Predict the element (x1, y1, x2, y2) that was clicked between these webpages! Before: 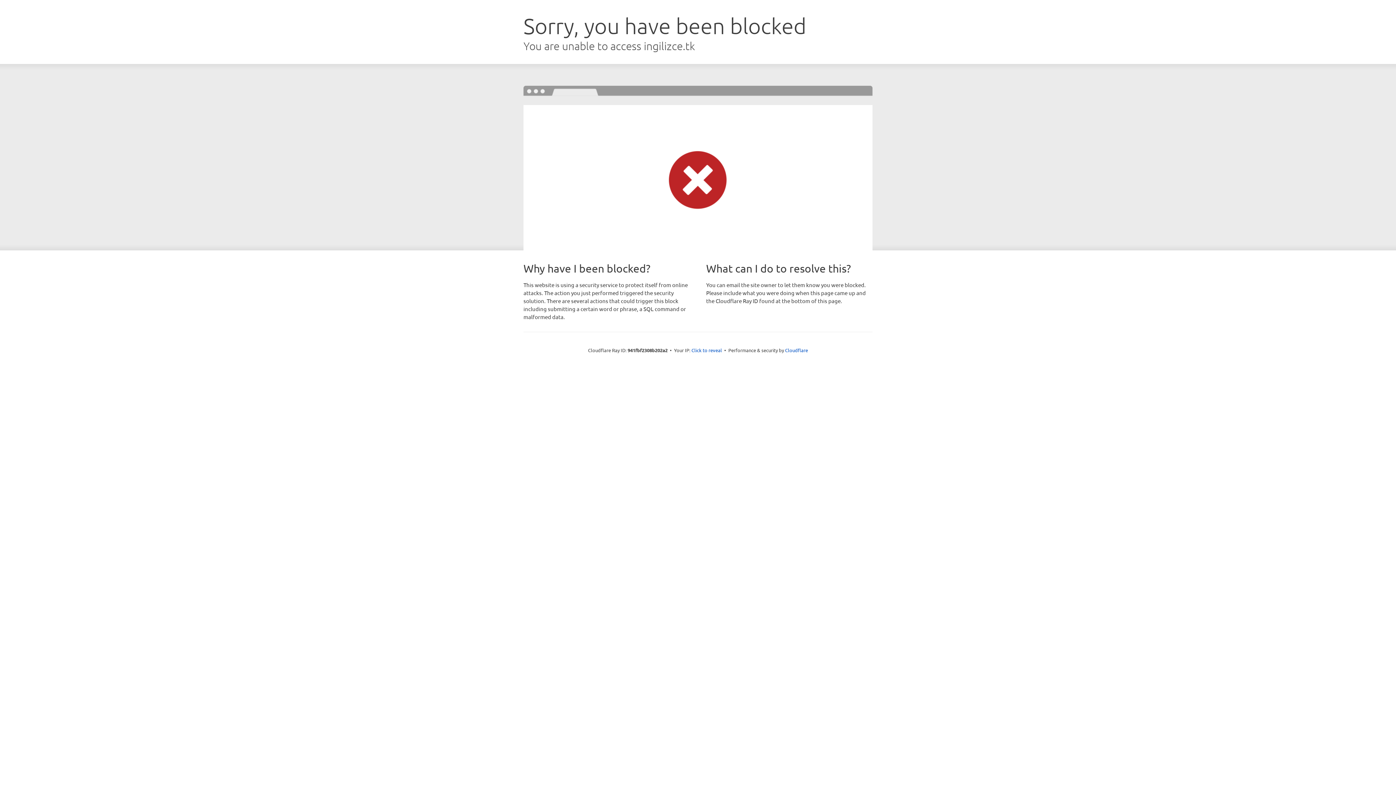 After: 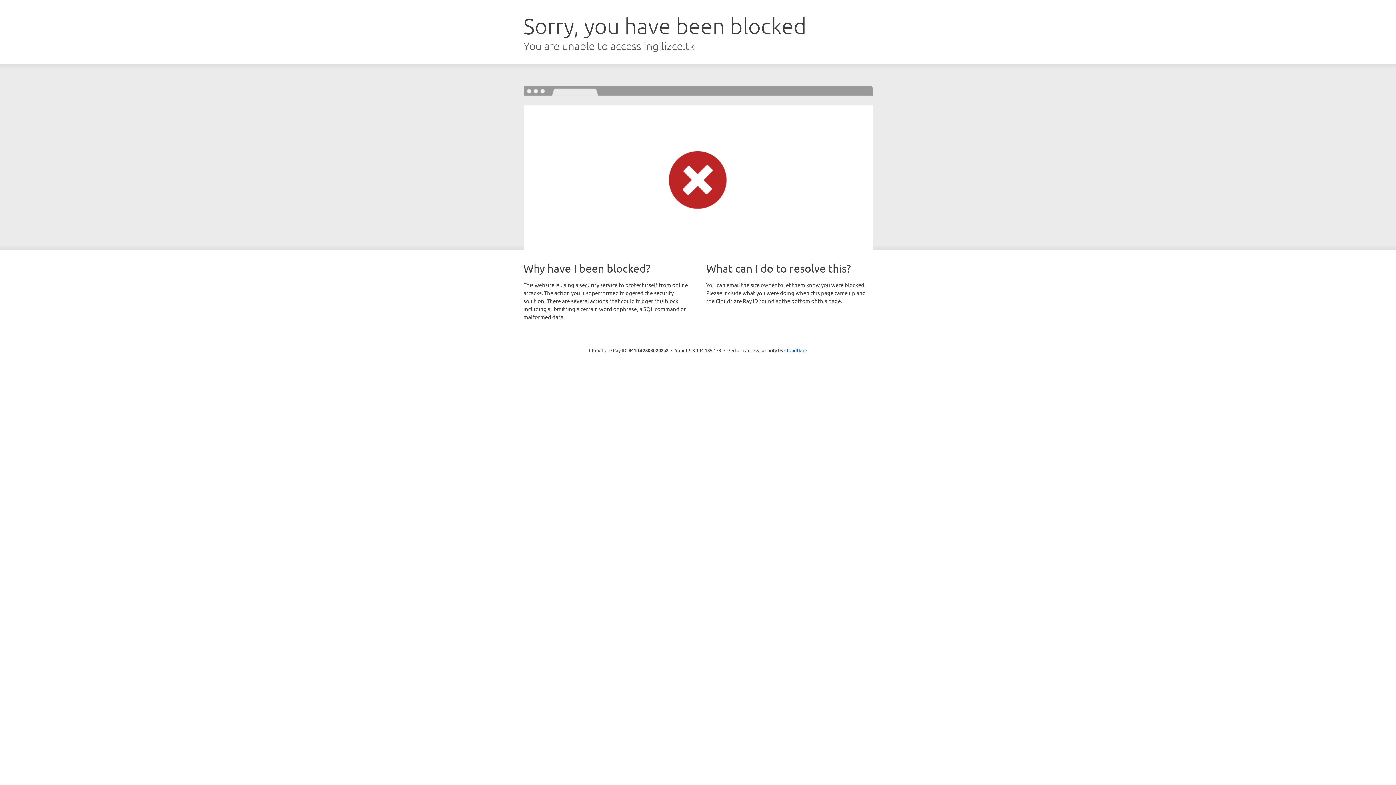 Action: bbox: (691, 346, 722, 353) label: Click to reveal